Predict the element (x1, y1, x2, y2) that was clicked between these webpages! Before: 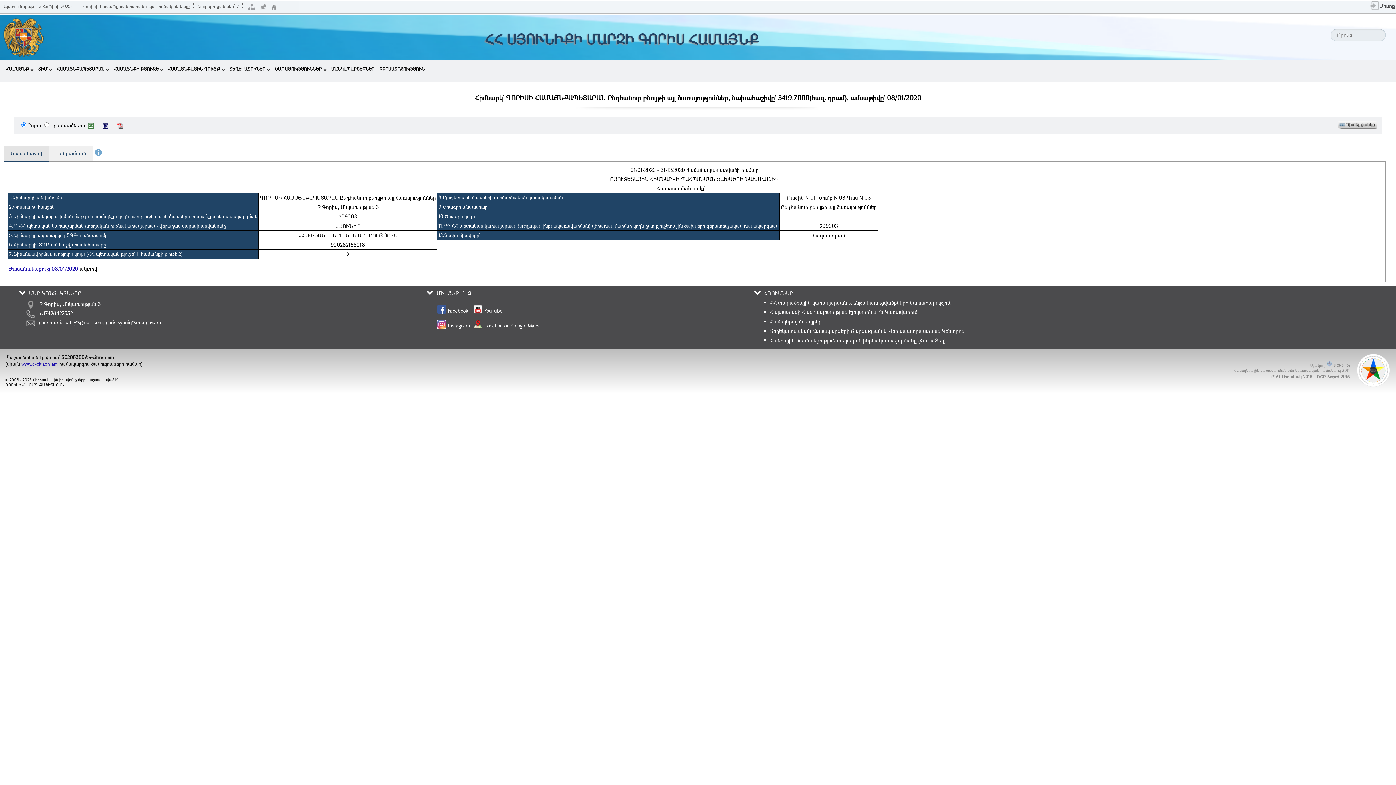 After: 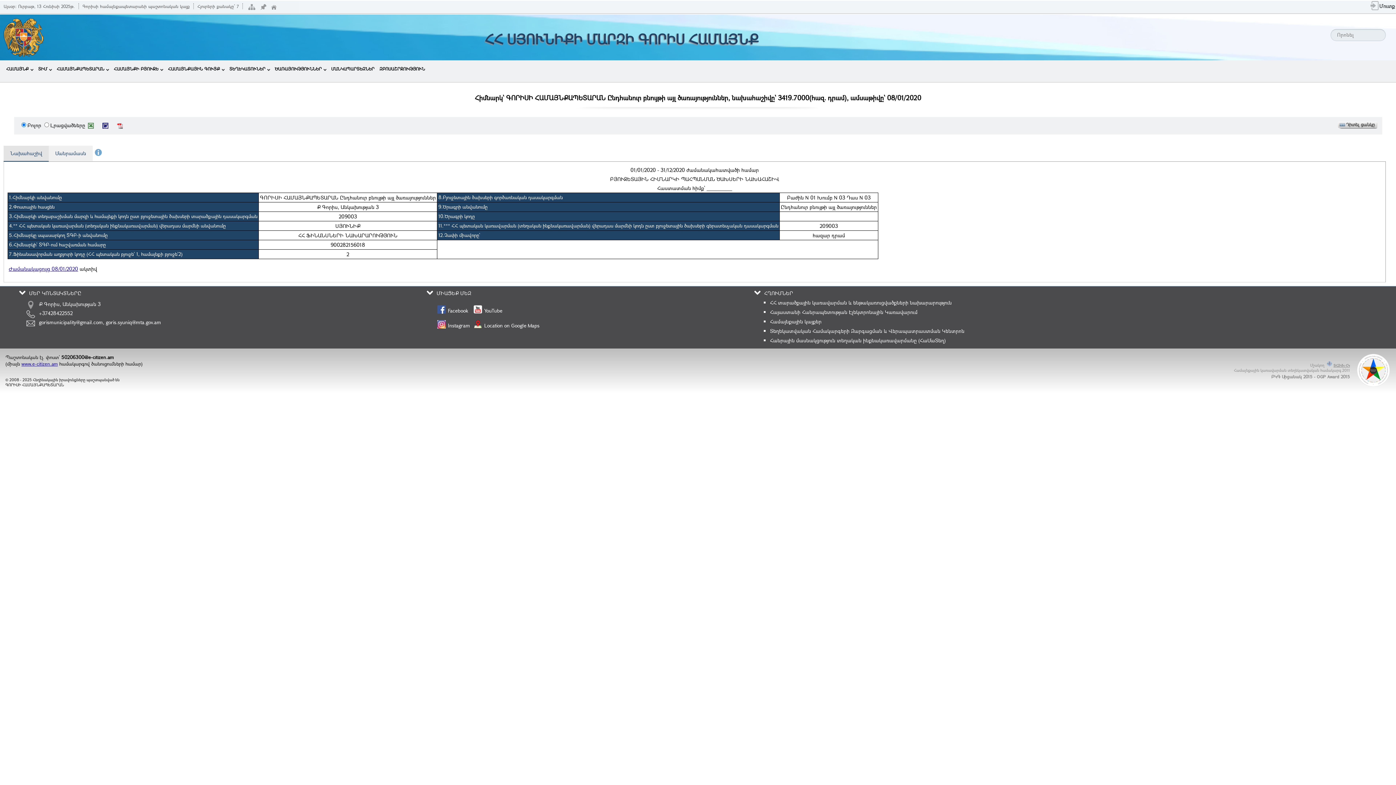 Action: bbox: (770, 318, 821, 325) label: Համայնքային կայքեր